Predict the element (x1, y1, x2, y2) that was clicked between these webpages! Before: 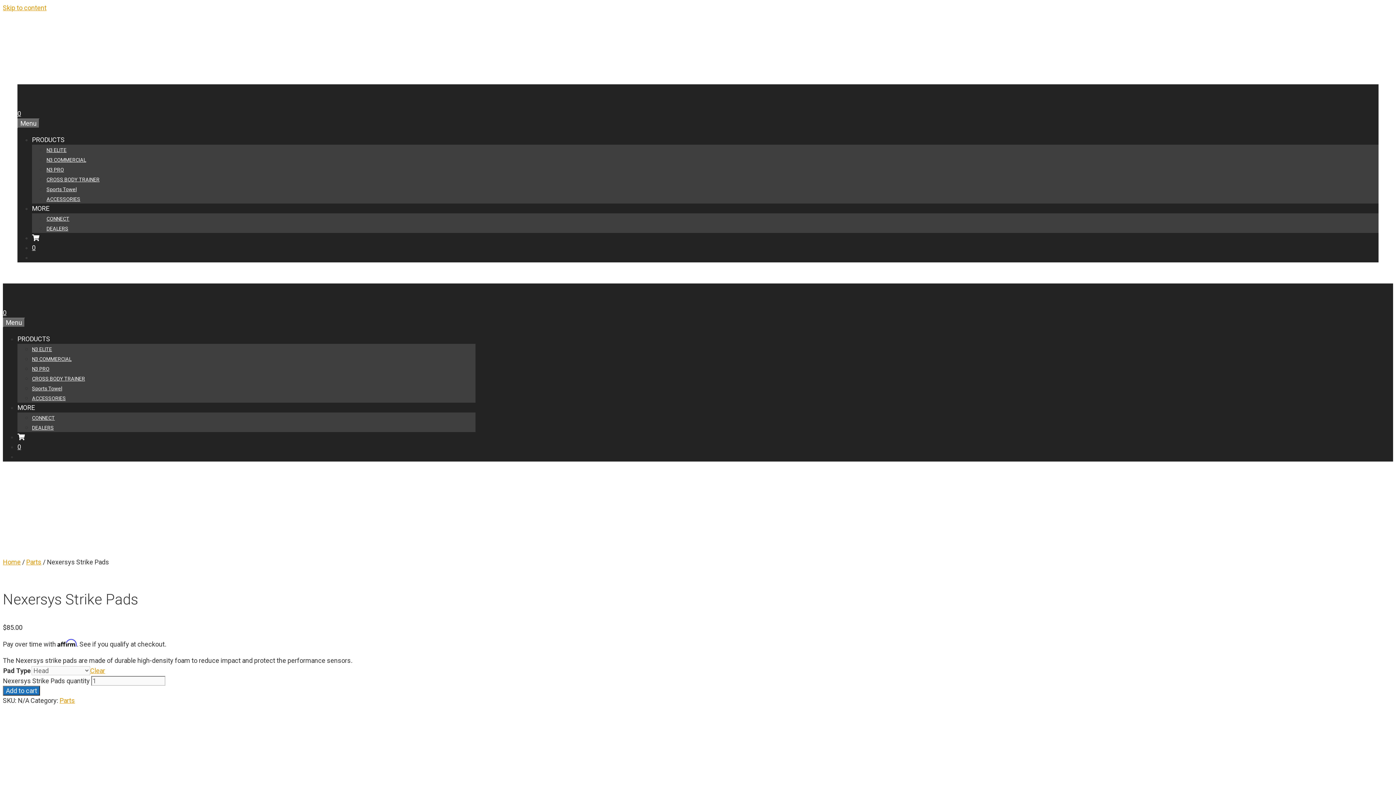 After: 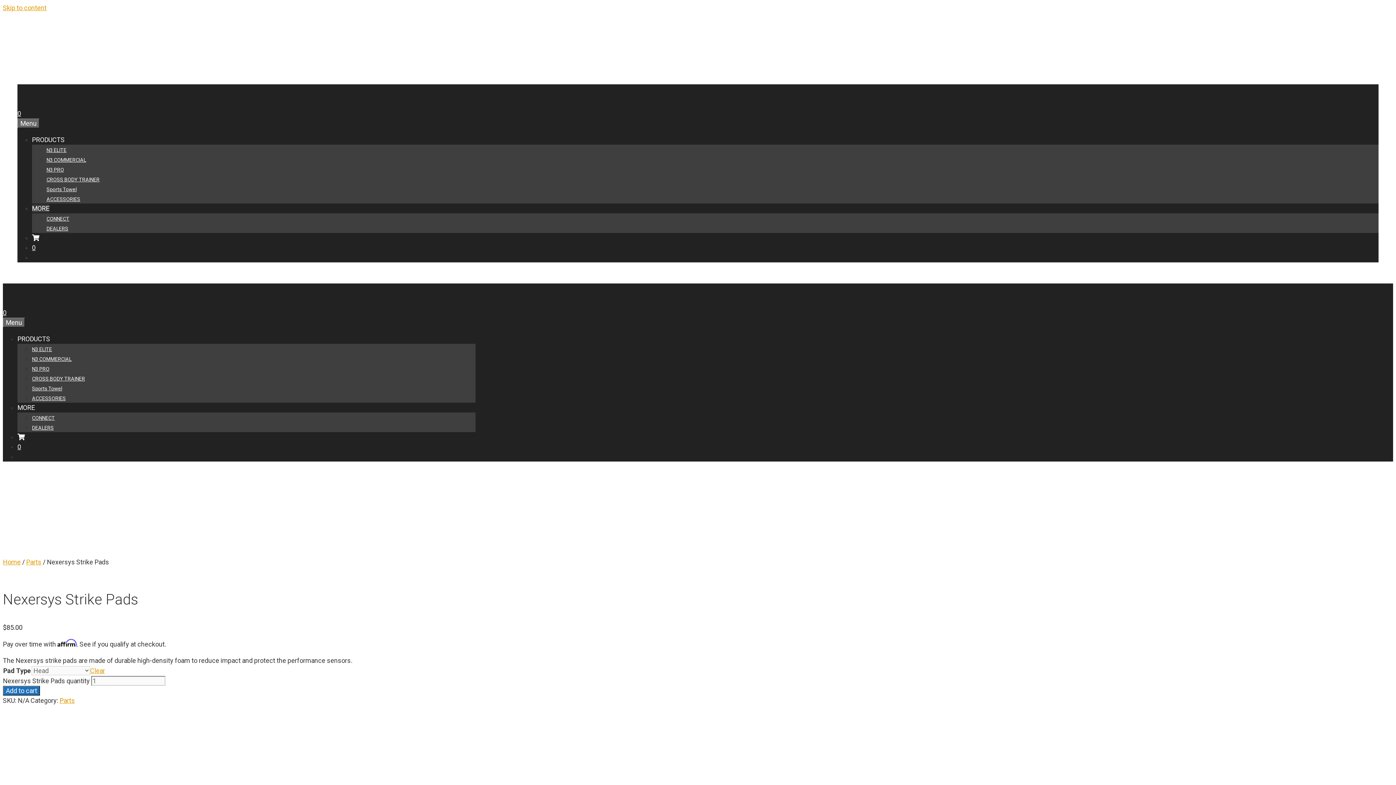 Action: label: MORE bbox: (32, 204, 49, 212)